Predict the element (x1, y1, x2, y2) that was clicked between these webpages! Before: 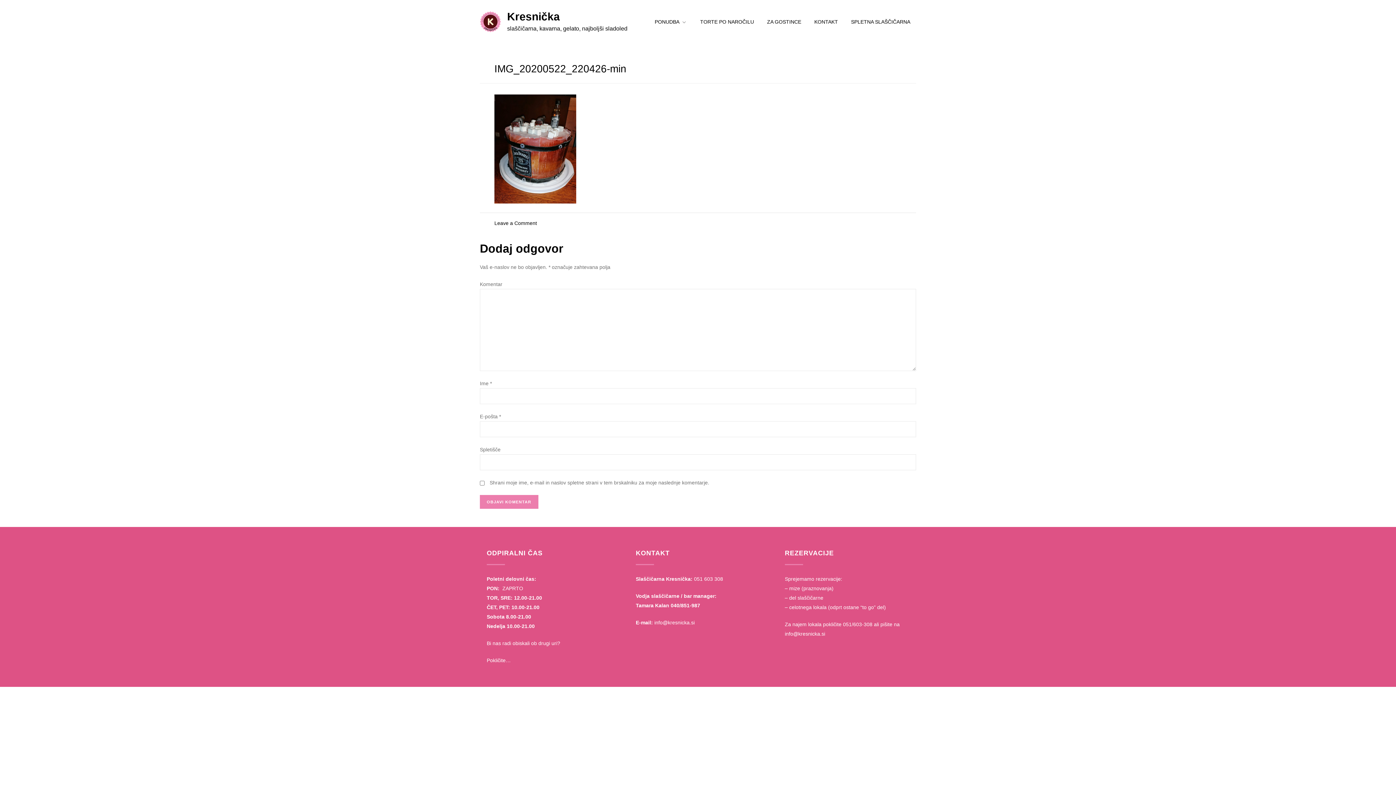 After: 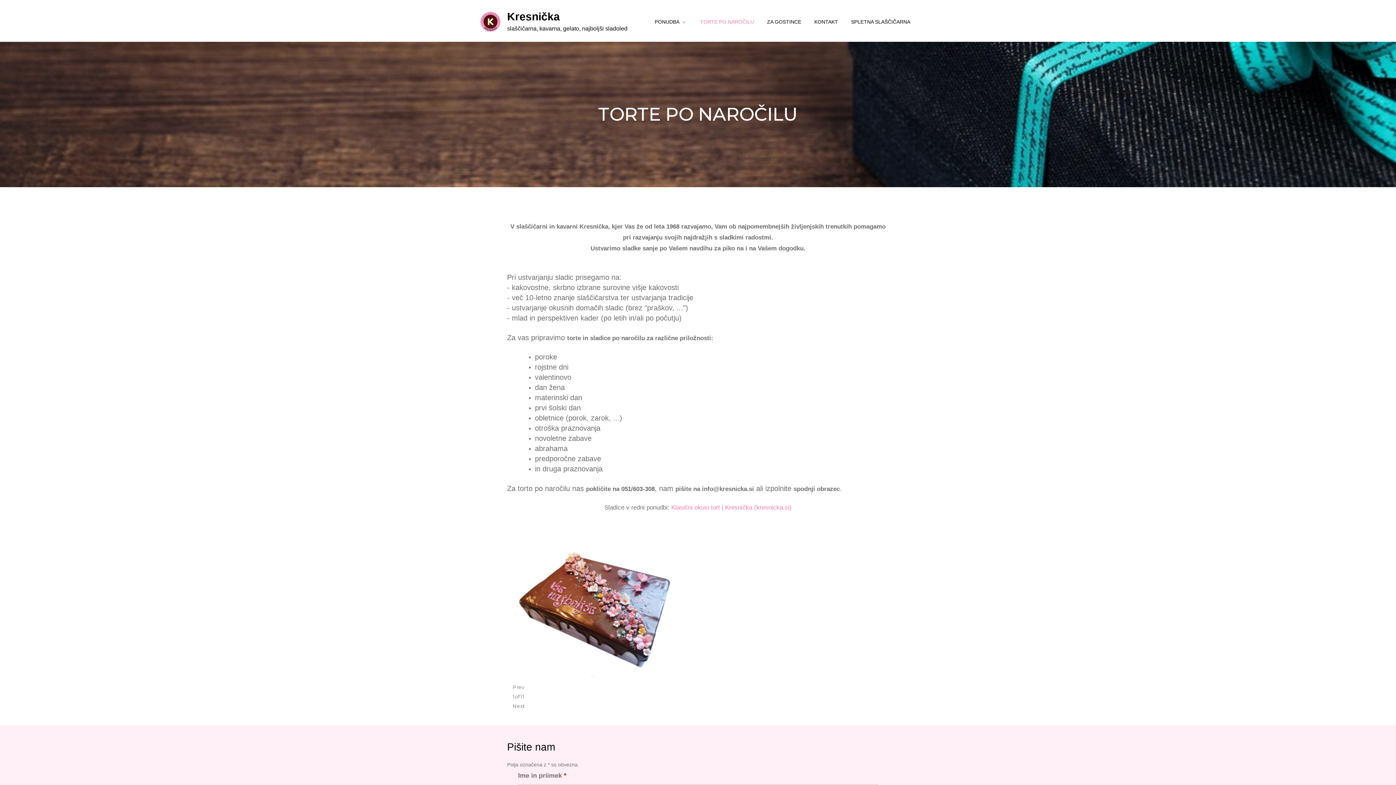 Action: label: TORTE PO NAROČILU bbox: (694, 11, 760, 32)